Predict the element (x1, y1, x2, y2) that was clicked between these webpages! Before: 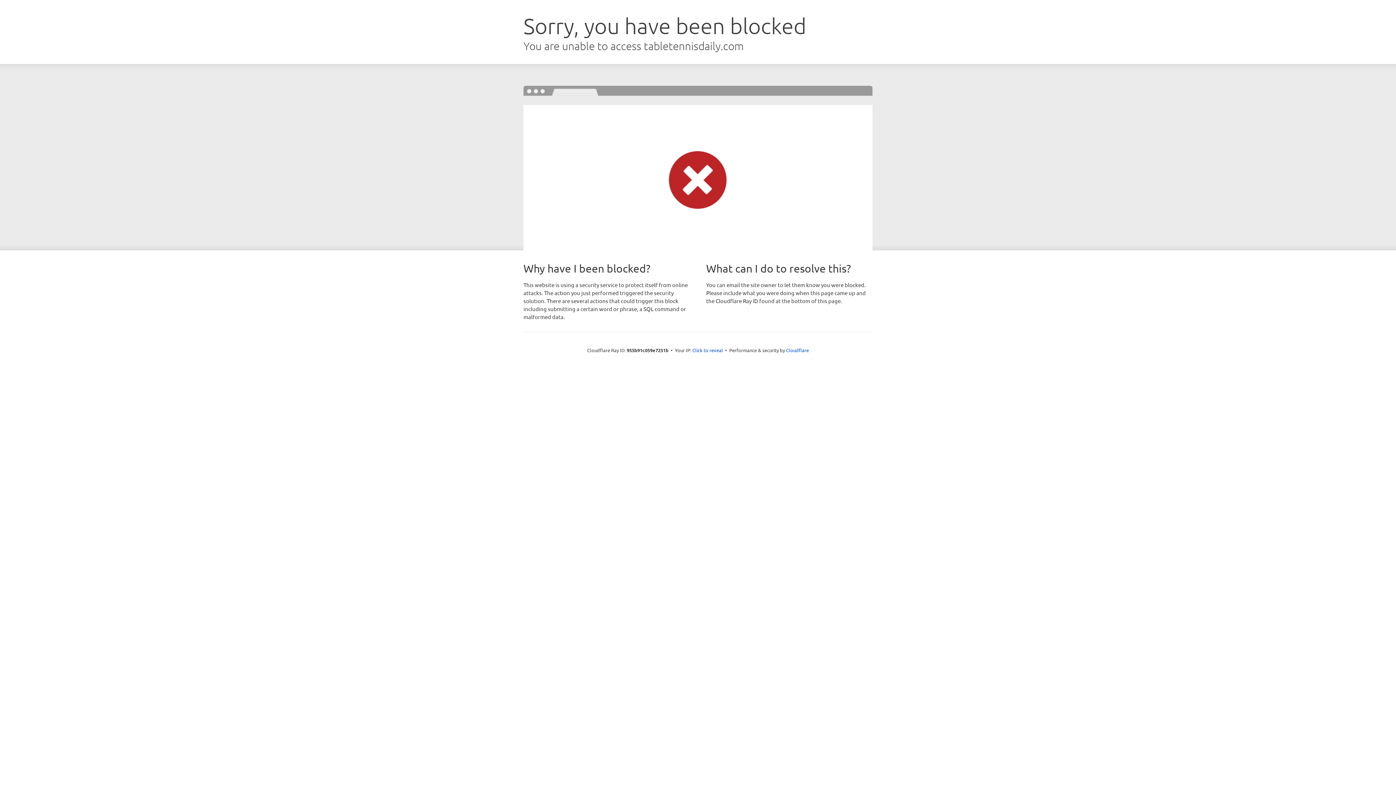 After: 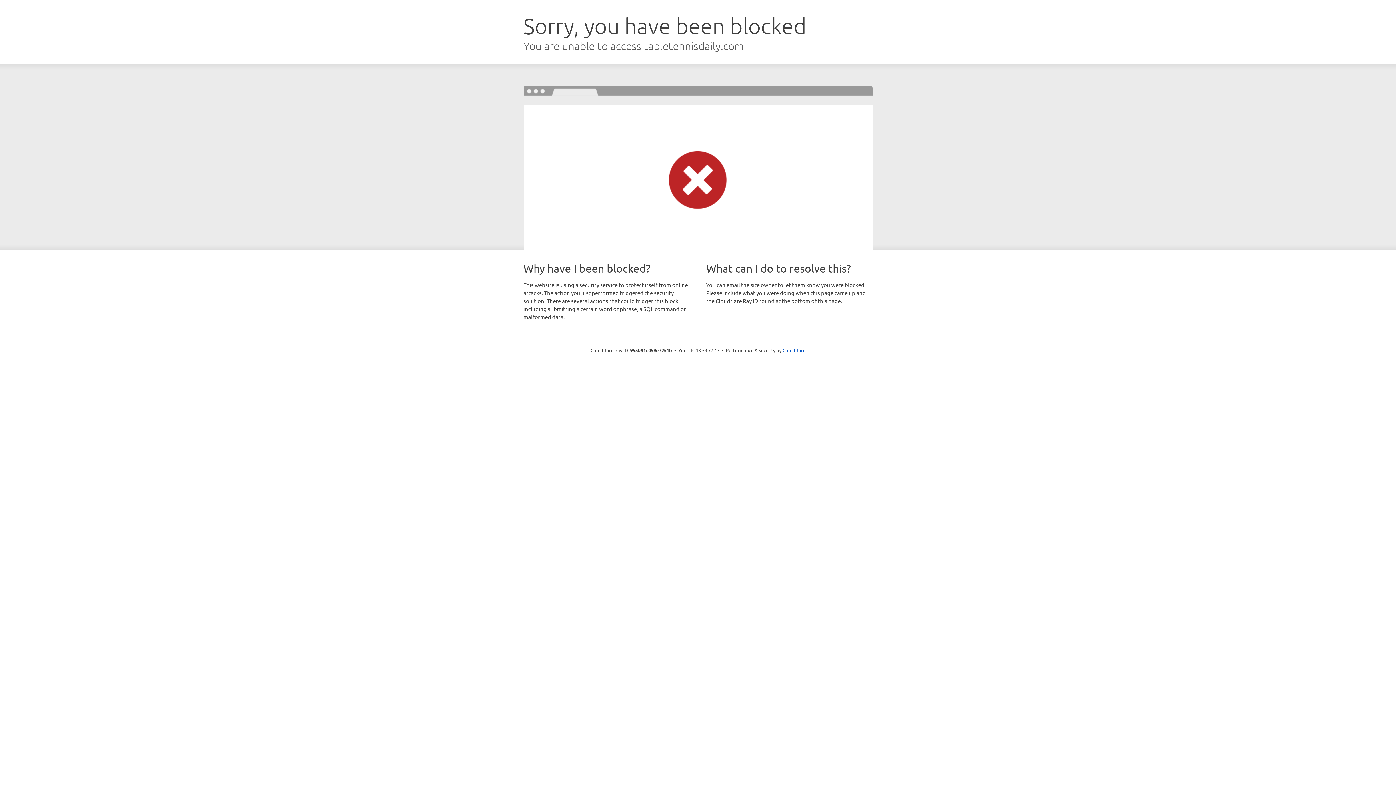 Action: bbox: (692, 346, 723, 353) label: Click to reveal